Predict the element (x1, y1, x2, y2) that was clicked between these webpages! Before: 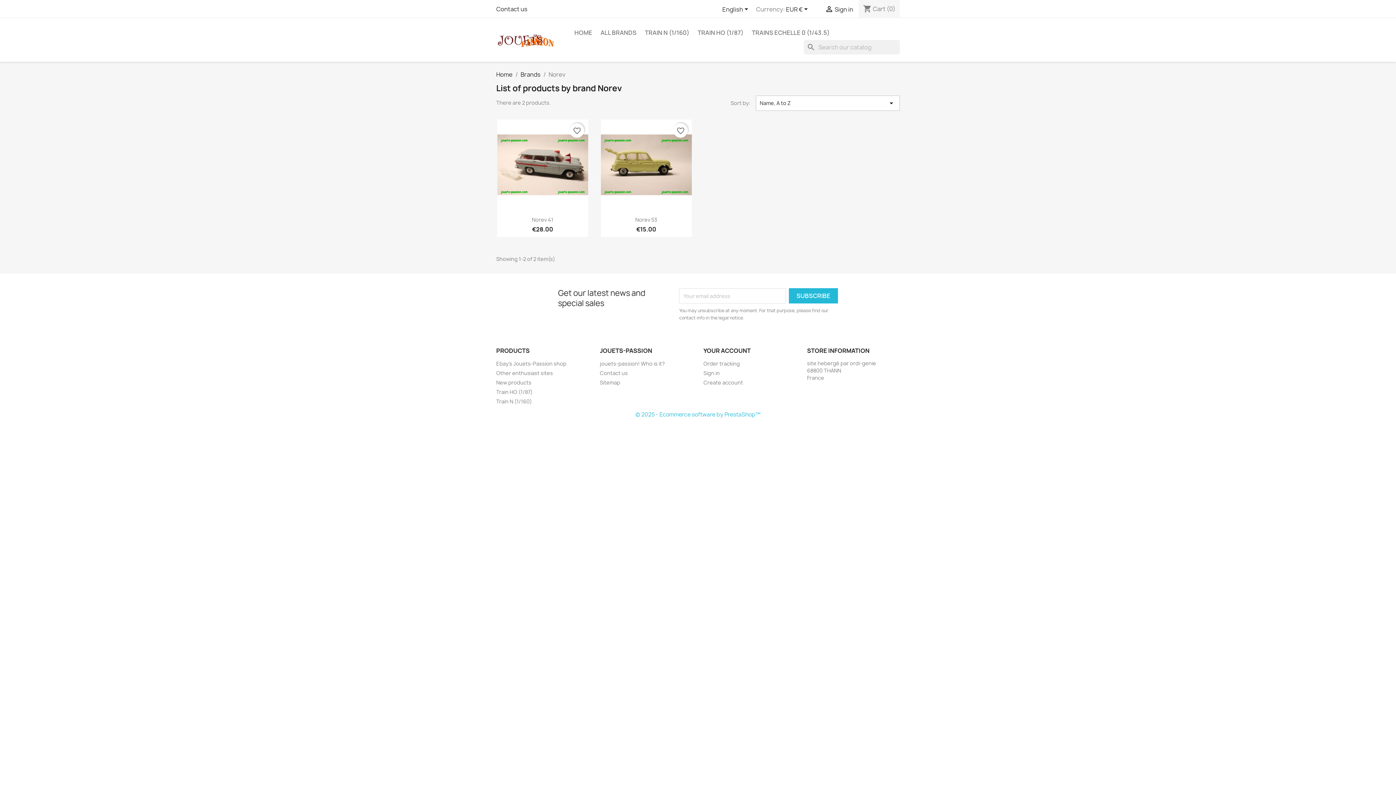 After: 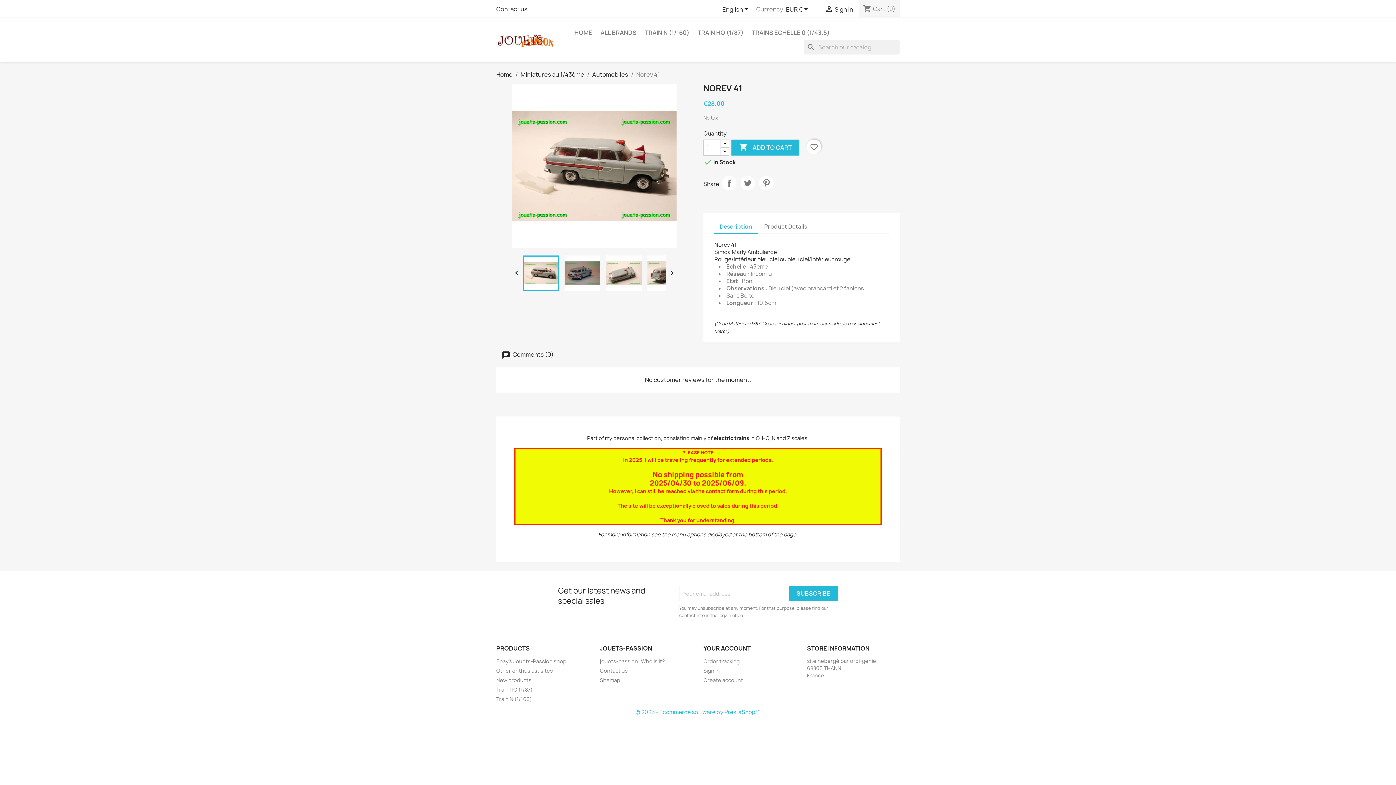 Action: bbox: (497, 119, 588, 210)